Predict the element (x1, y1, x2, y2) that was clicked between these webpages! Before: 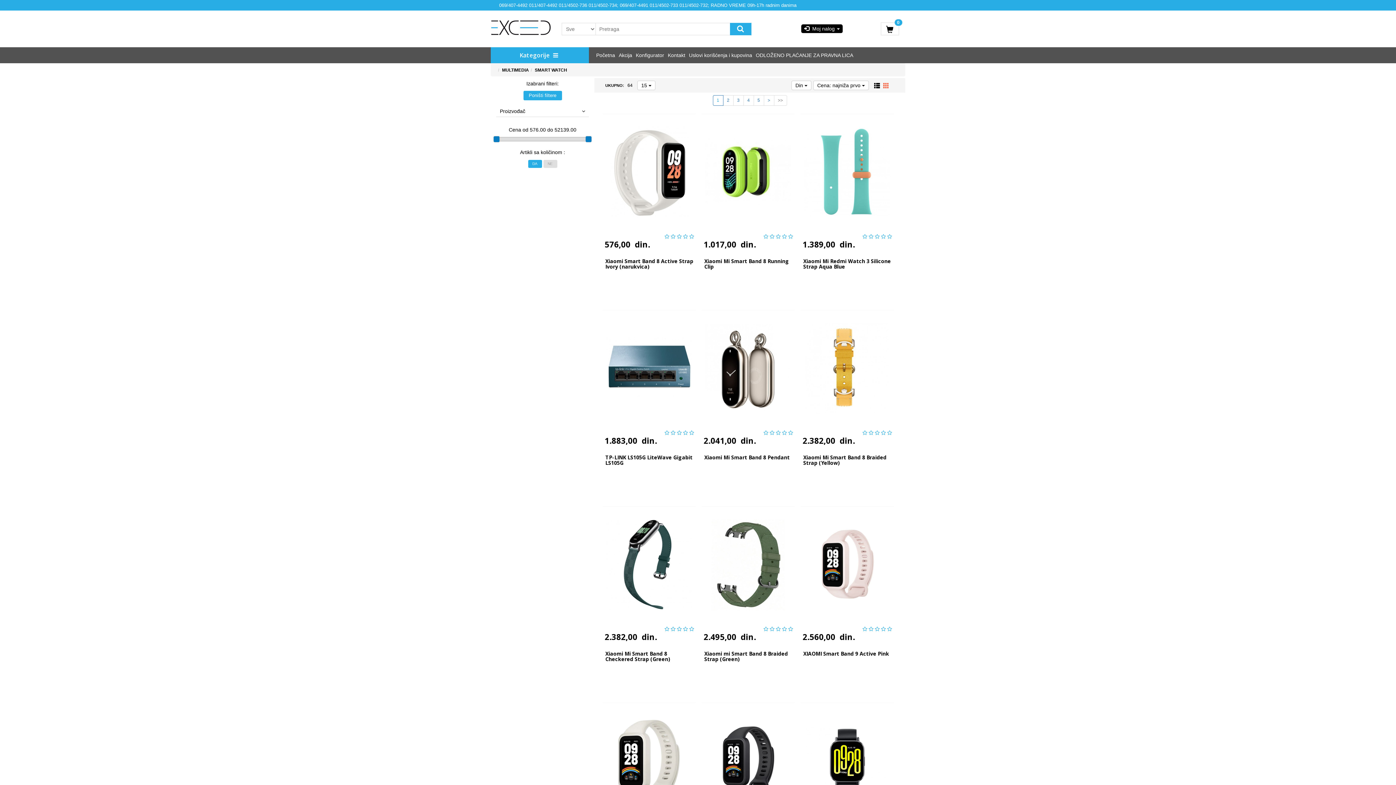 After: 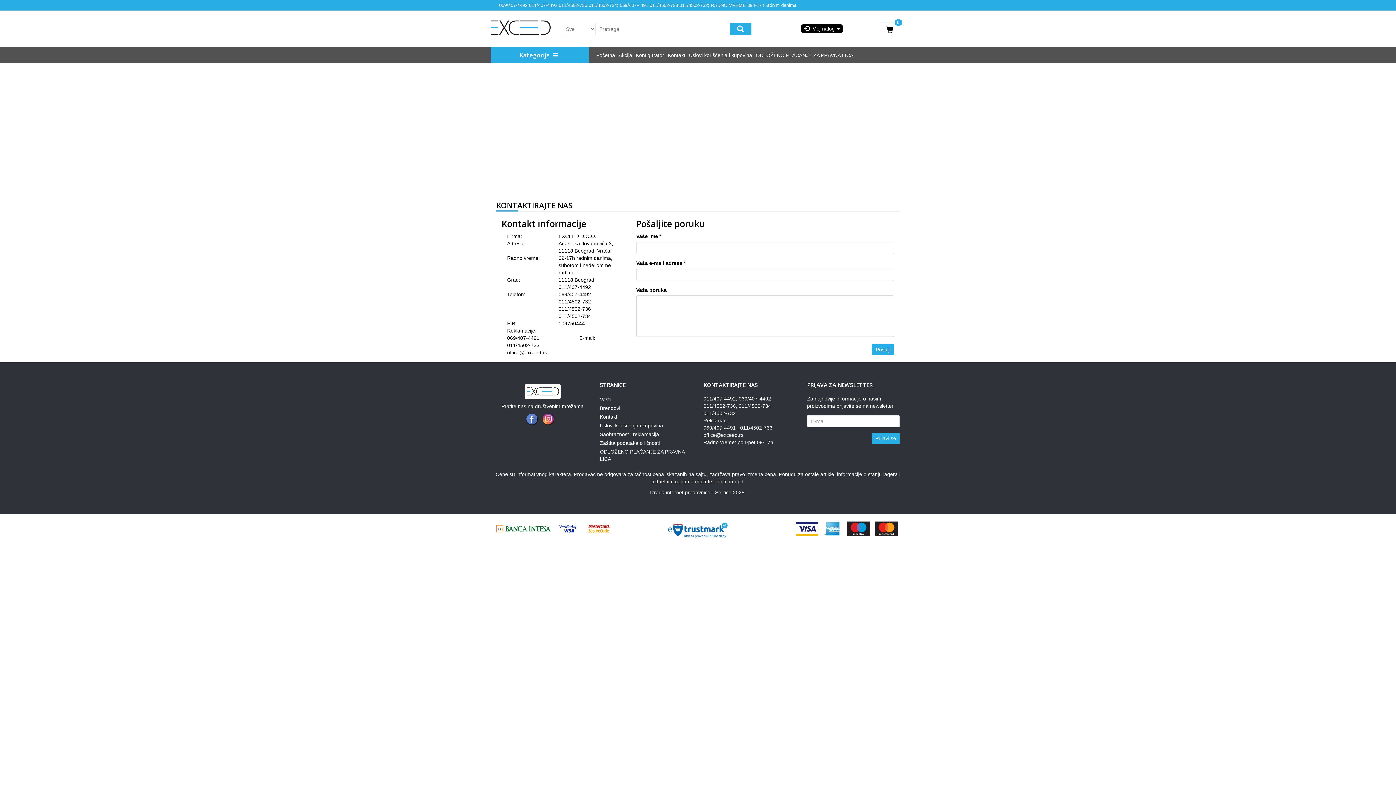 Action: bbox: (666, 47, 687, 63) label: Kontakt